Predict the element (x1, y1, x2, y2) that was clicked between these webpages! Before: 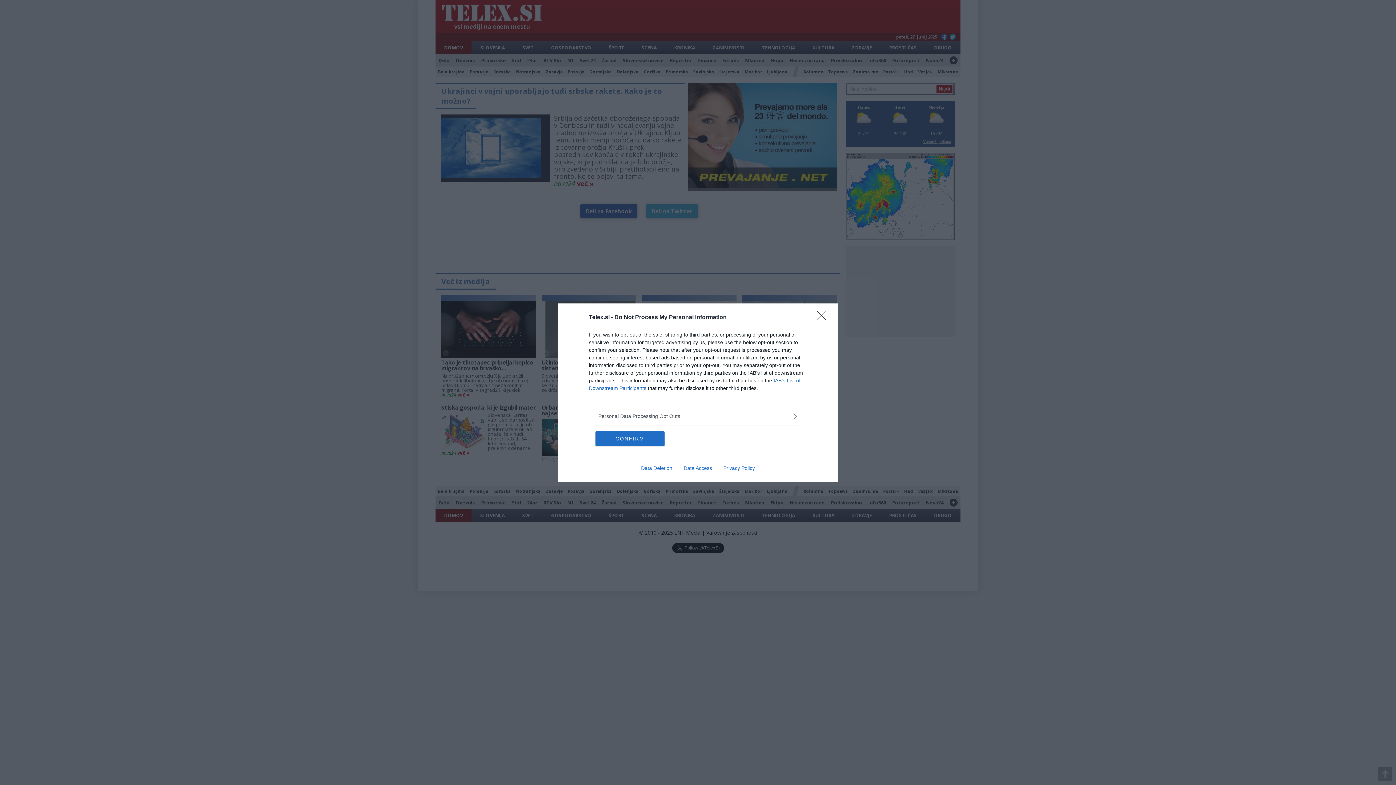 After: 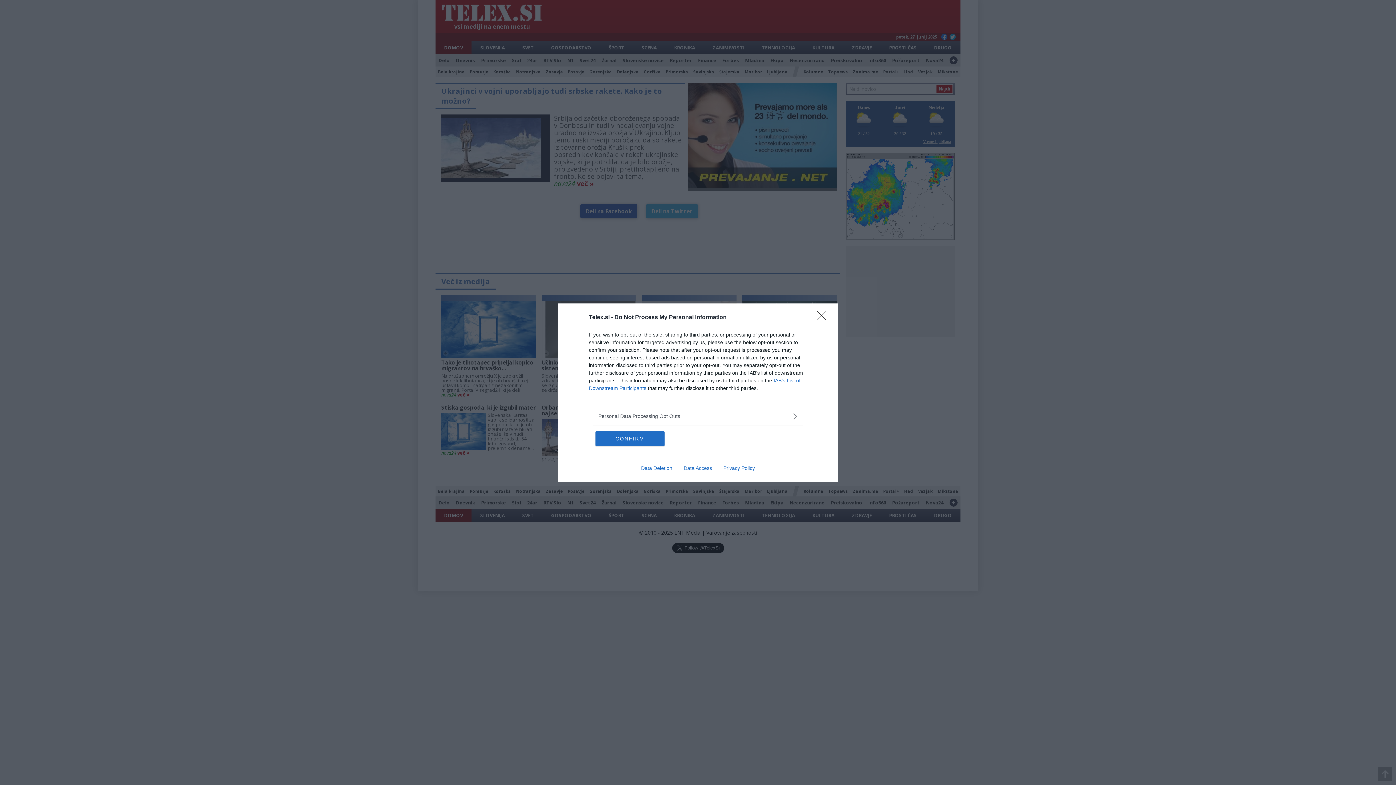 Action: label: Privacy Policy bbox: (717, 465, 760, 471)